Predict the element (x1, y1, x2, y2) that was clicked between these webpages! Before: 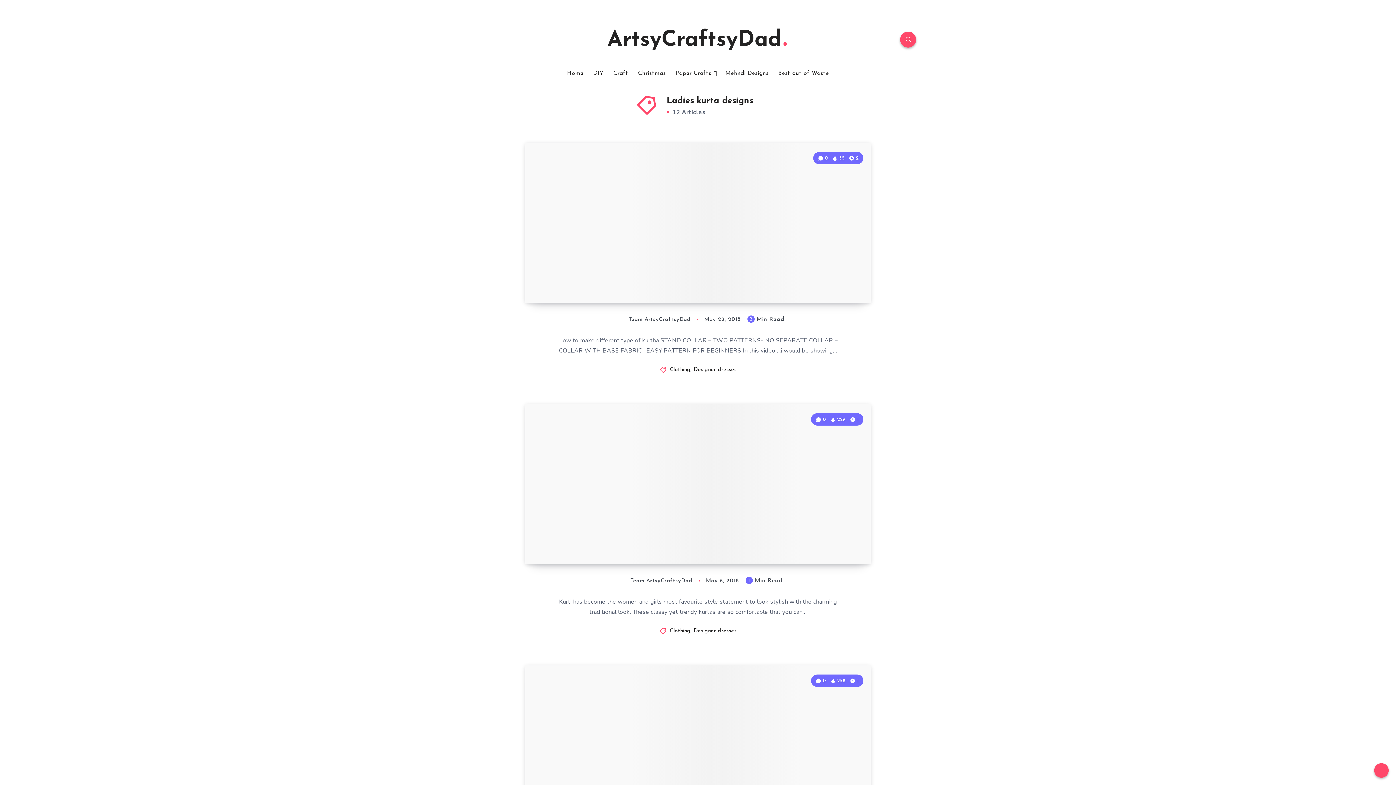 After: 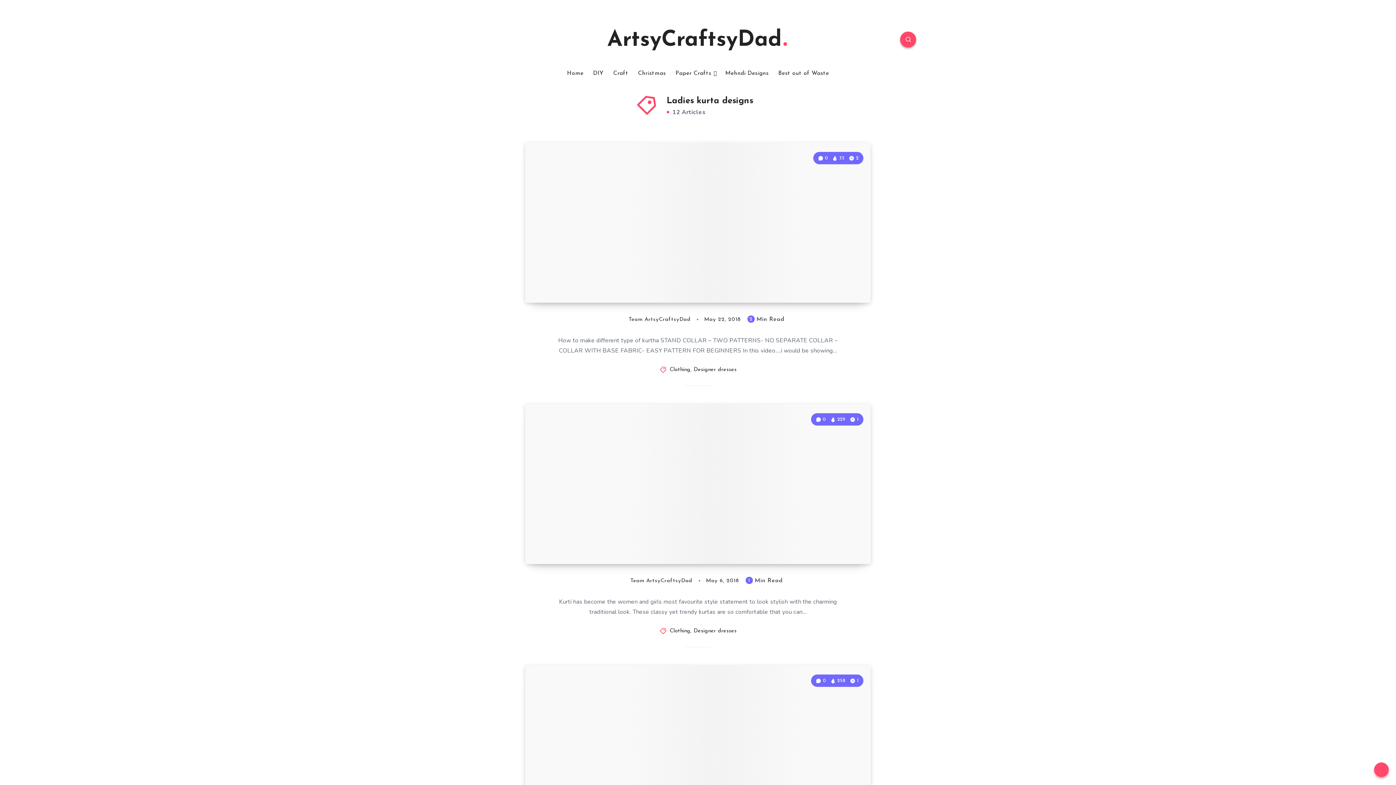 Action: bbox: (1374, 763, 1389, 778)